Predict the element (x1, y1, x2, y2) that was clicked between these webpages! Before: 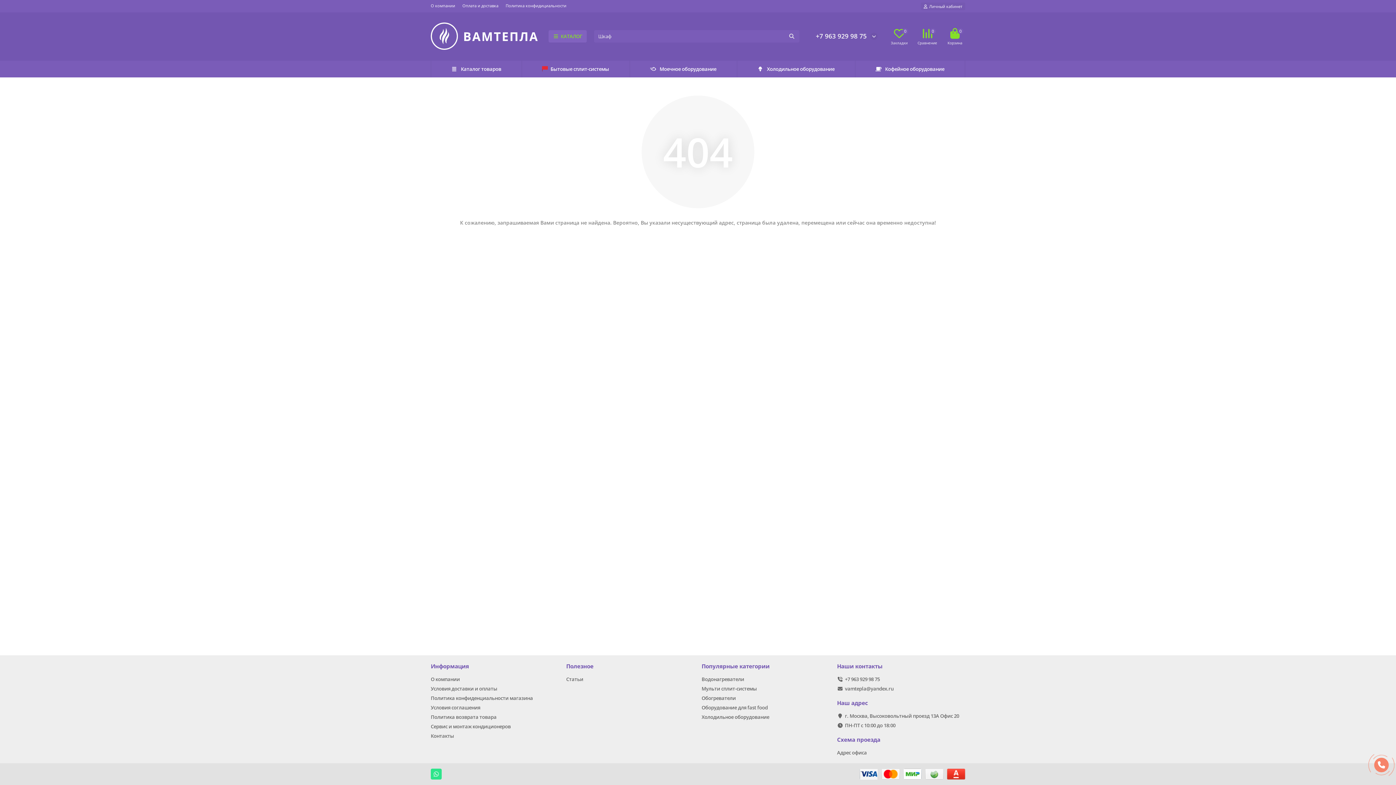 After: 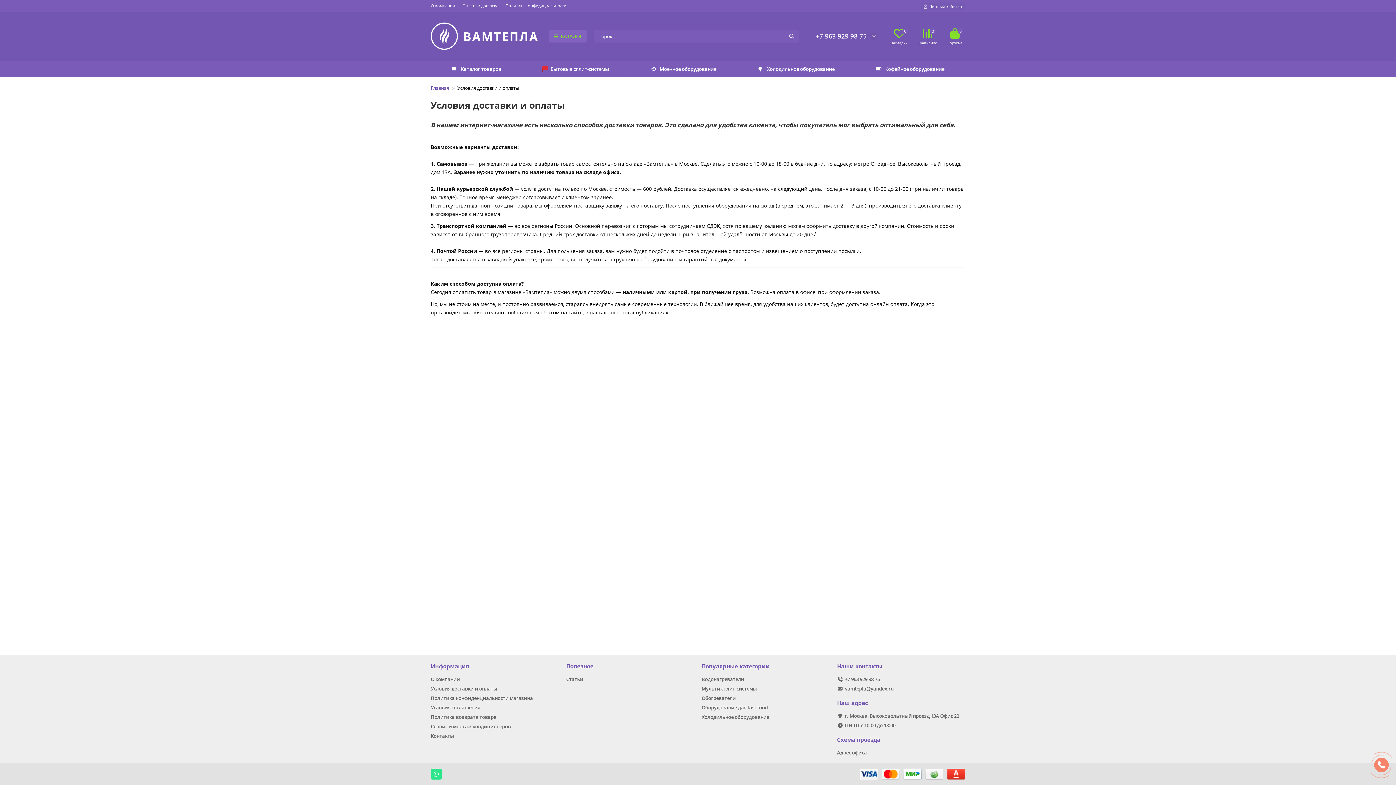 Action: bbox: (462, 2, 498, 8) label: Оплата и доставка